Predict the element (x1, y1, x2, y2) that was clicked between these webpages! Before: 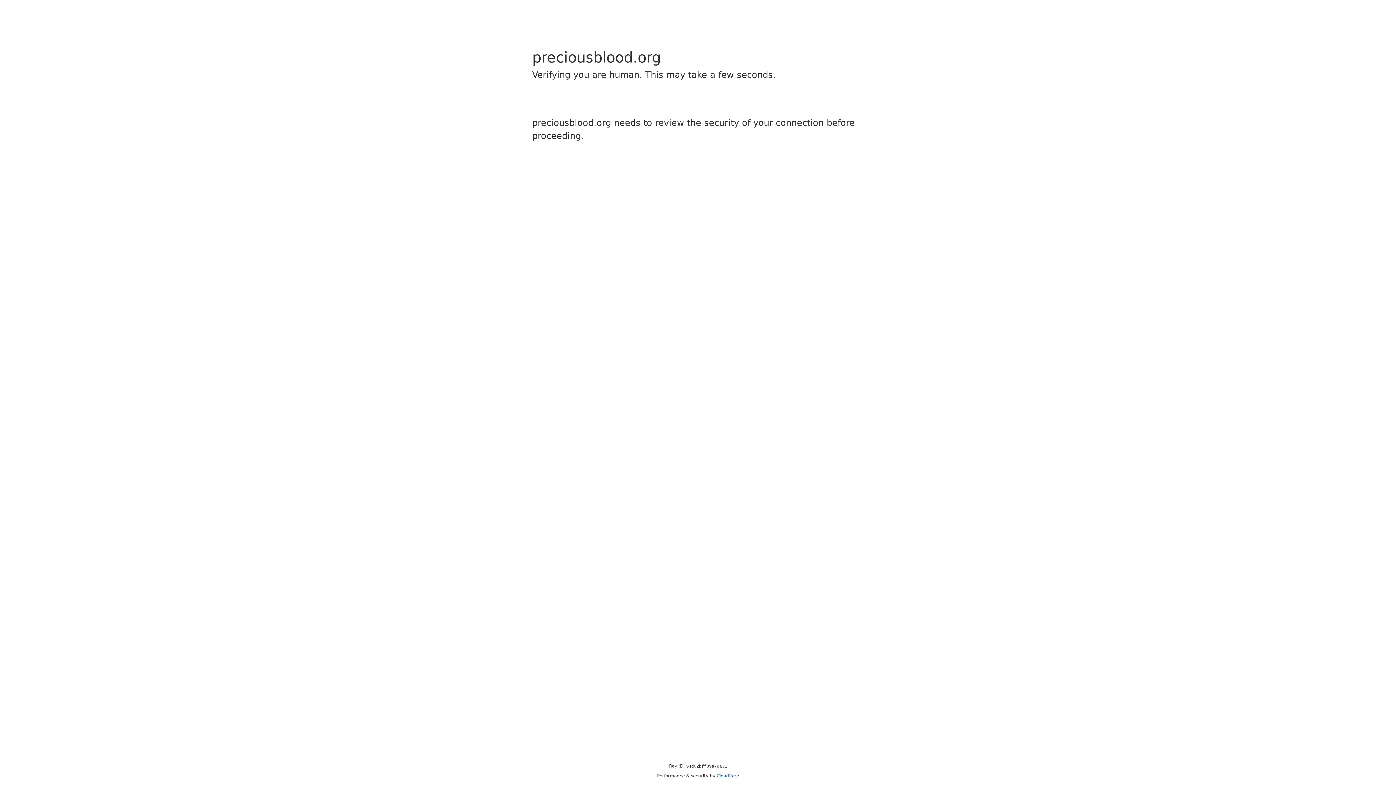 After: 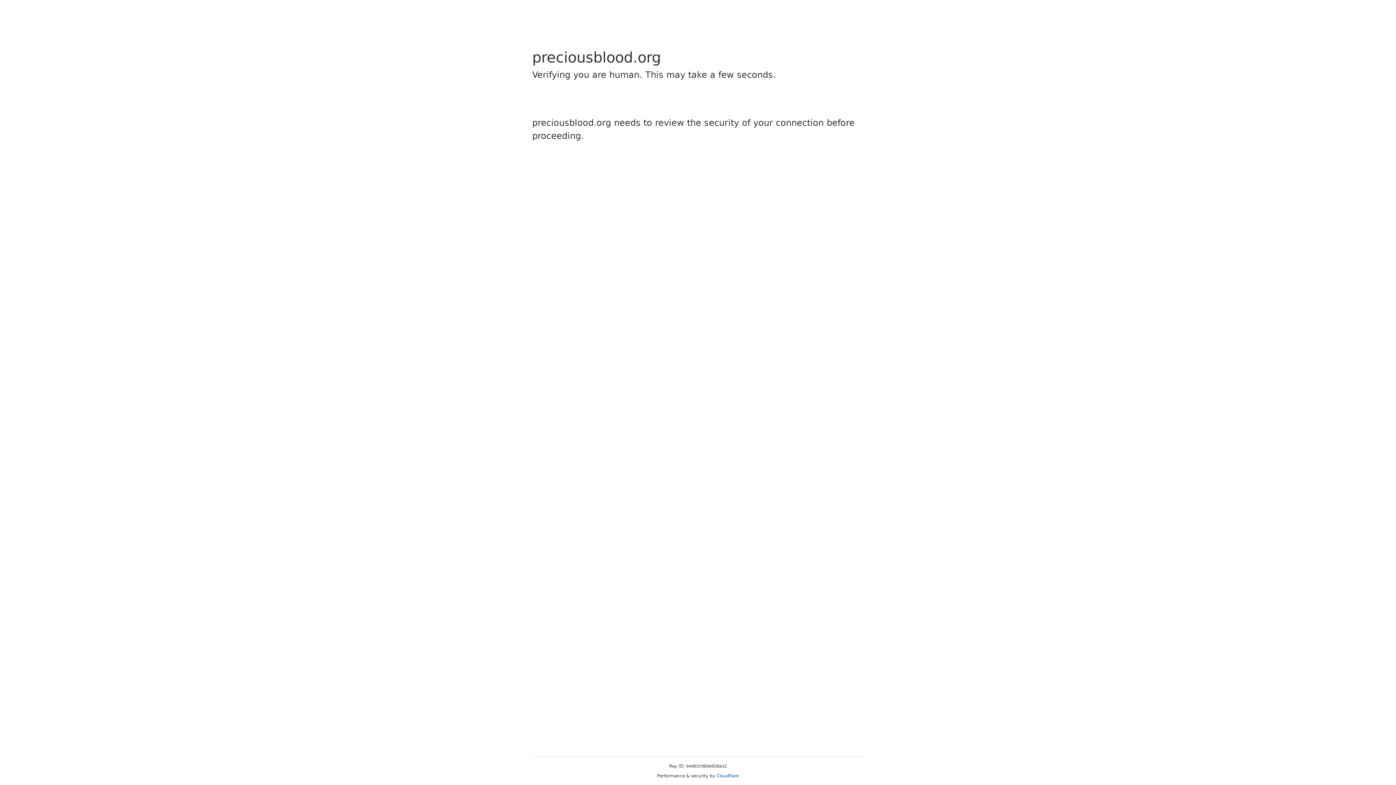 Action: label: Cloudflare bbox: (716, 773, 739, 778)